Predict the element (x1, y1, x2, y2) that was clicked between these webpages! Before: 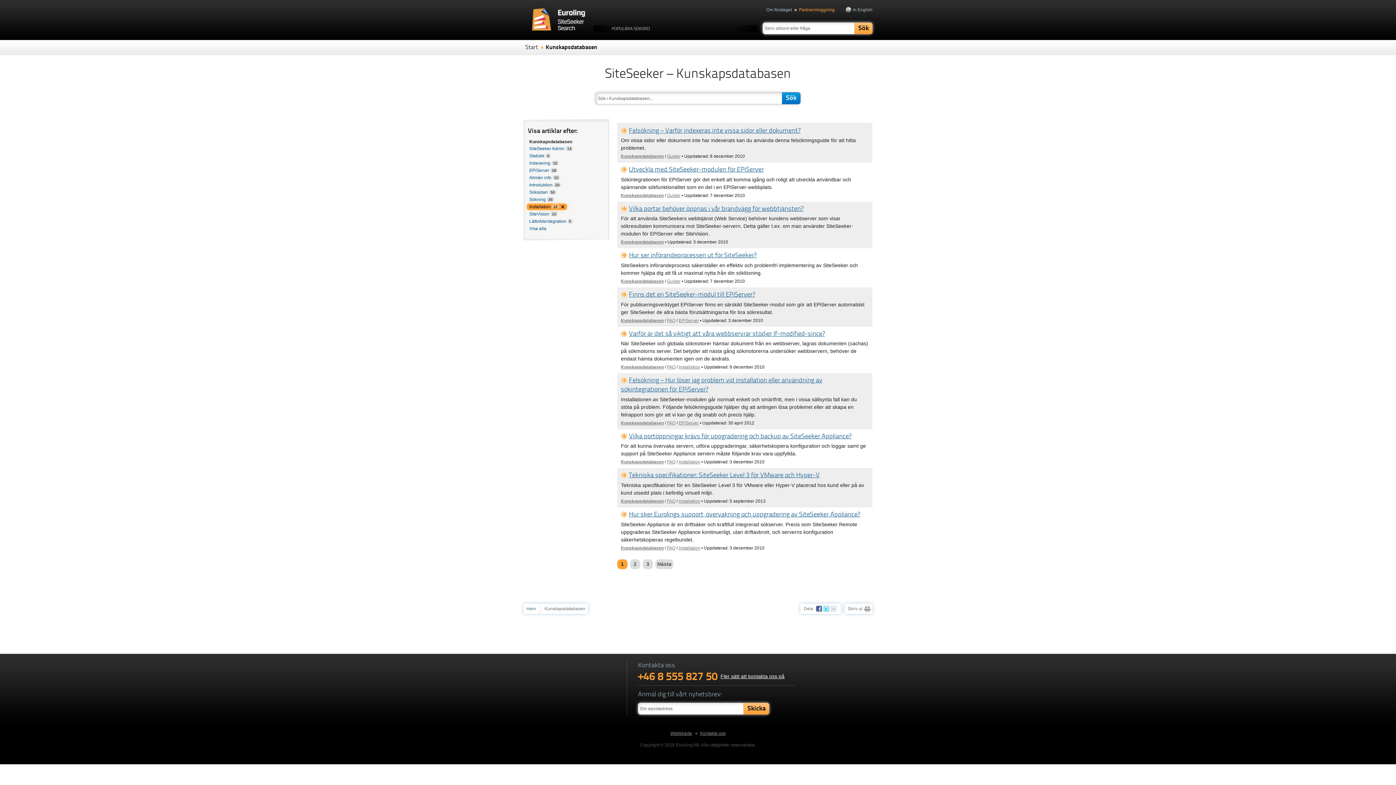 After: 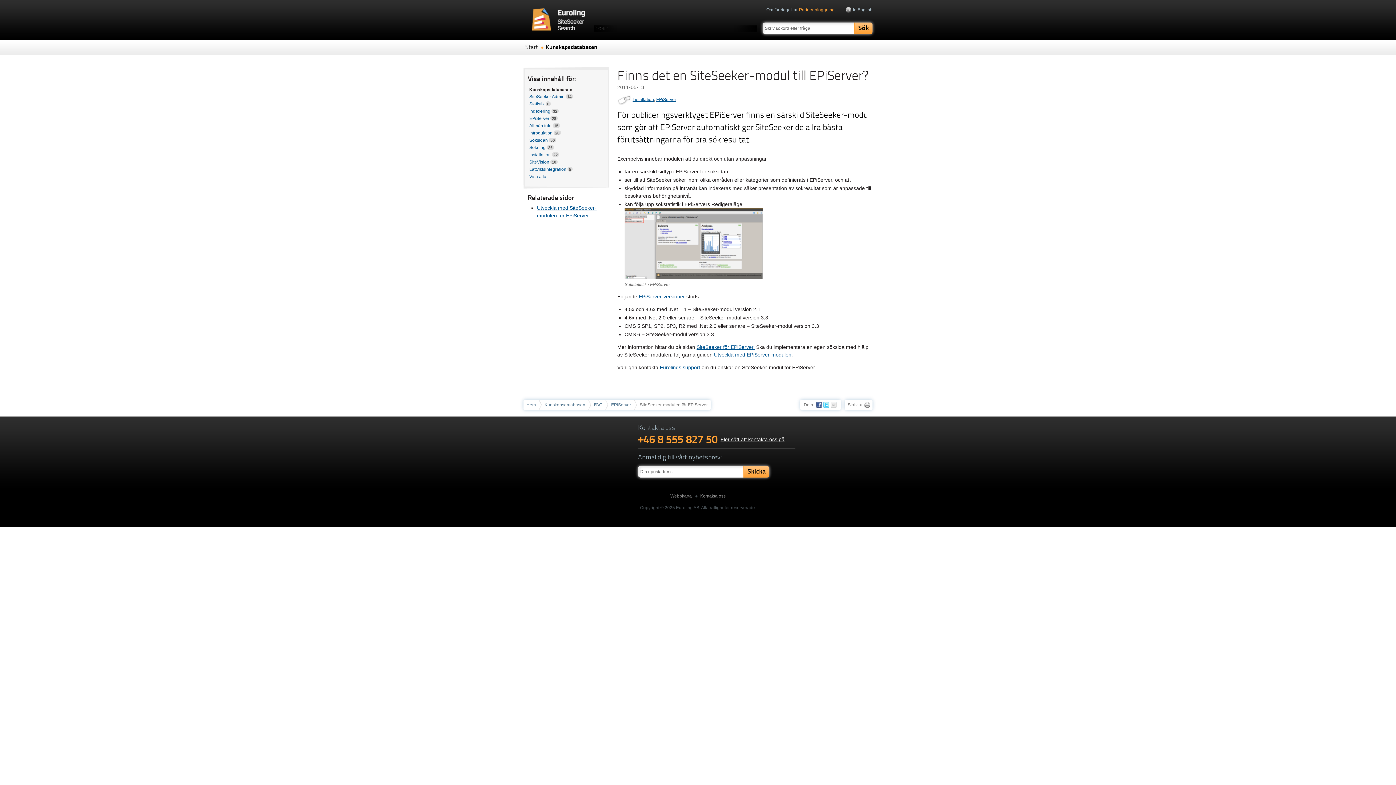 Action: bbox: (621, 291, 755, 298) label: Finns det en SiteSeeker-modul till EPiServer?